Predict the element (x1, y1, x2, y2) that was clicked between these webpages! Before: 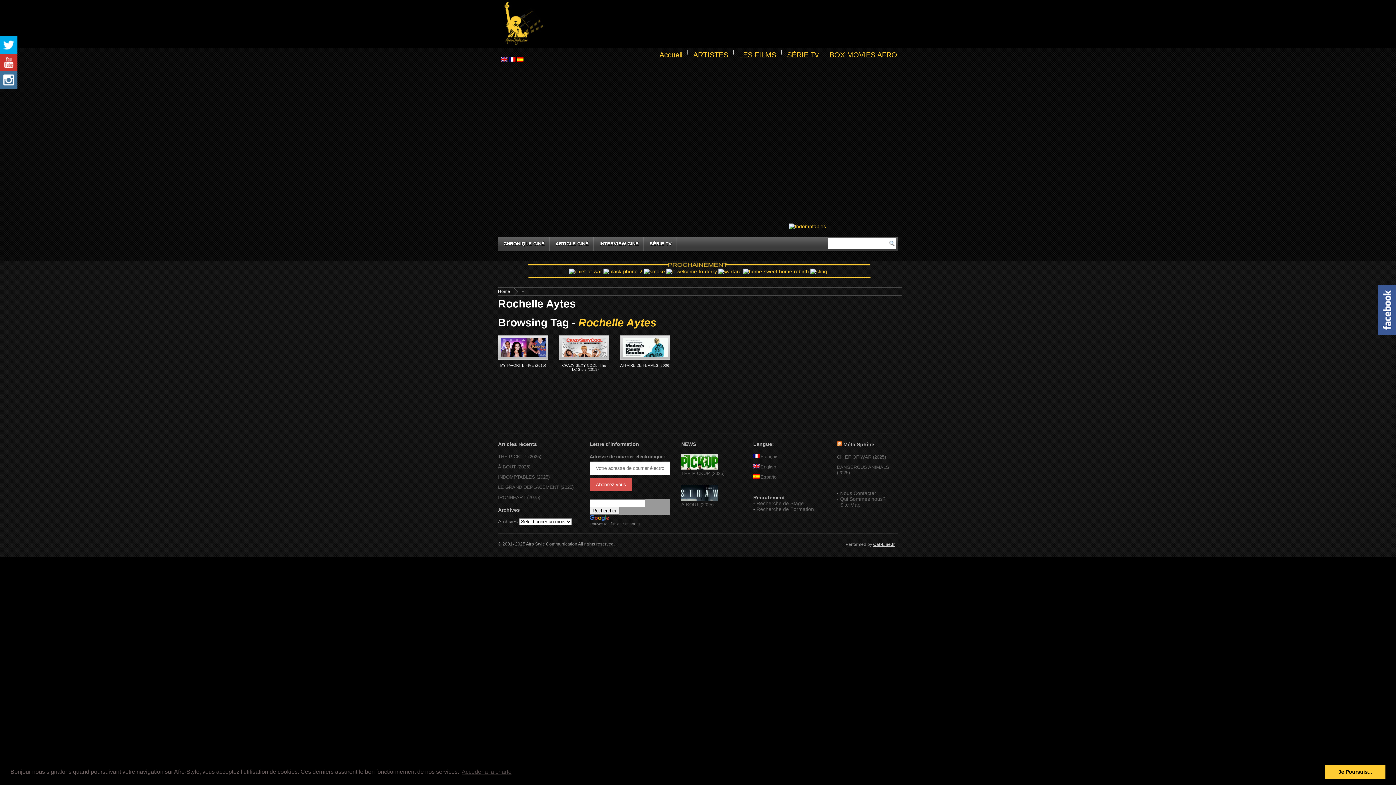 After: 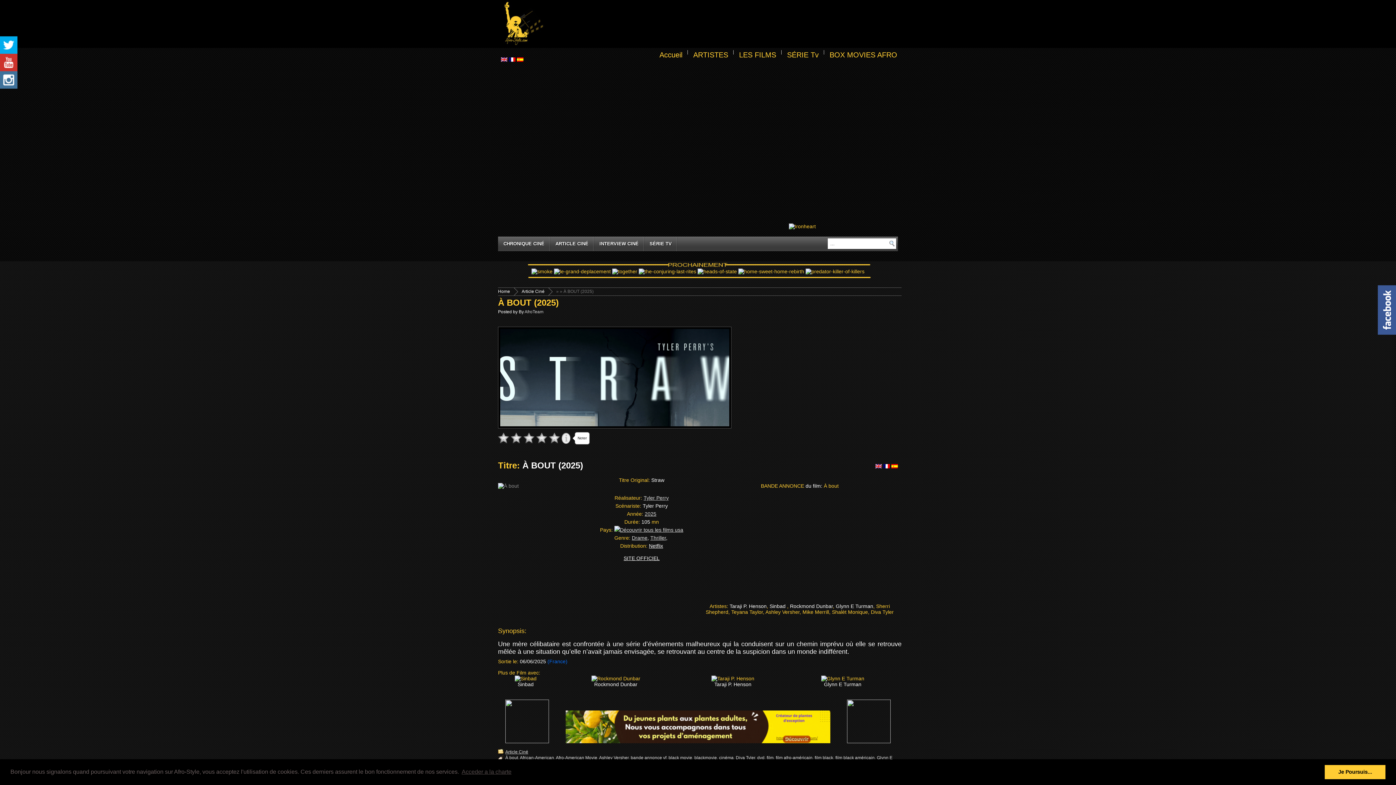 Action: label: À BOUT (2025) bbox: (498, 464, 530, 469)